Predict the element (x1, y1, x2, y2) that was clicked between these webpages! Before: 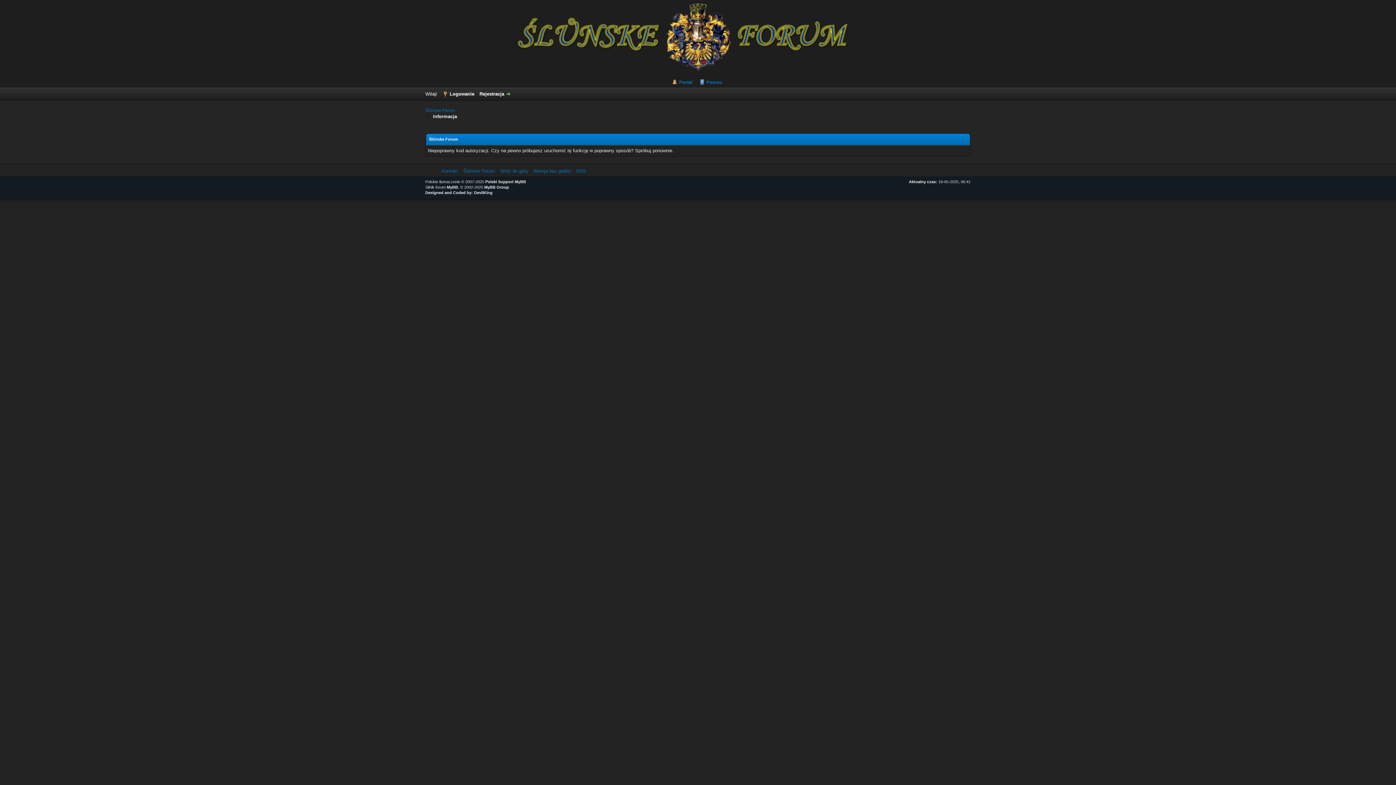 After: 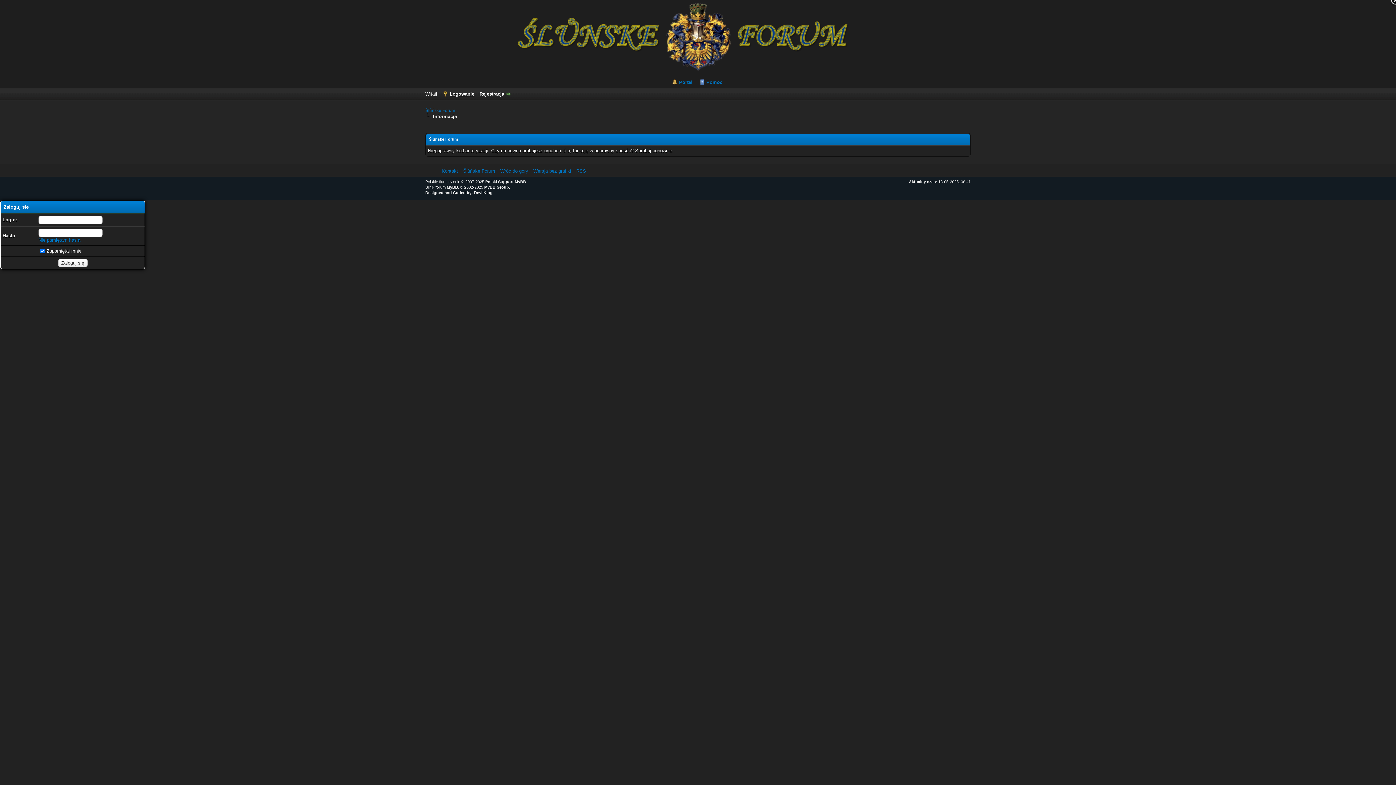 Action: bbox: (442, 91, 474, 96) label: Logowanie